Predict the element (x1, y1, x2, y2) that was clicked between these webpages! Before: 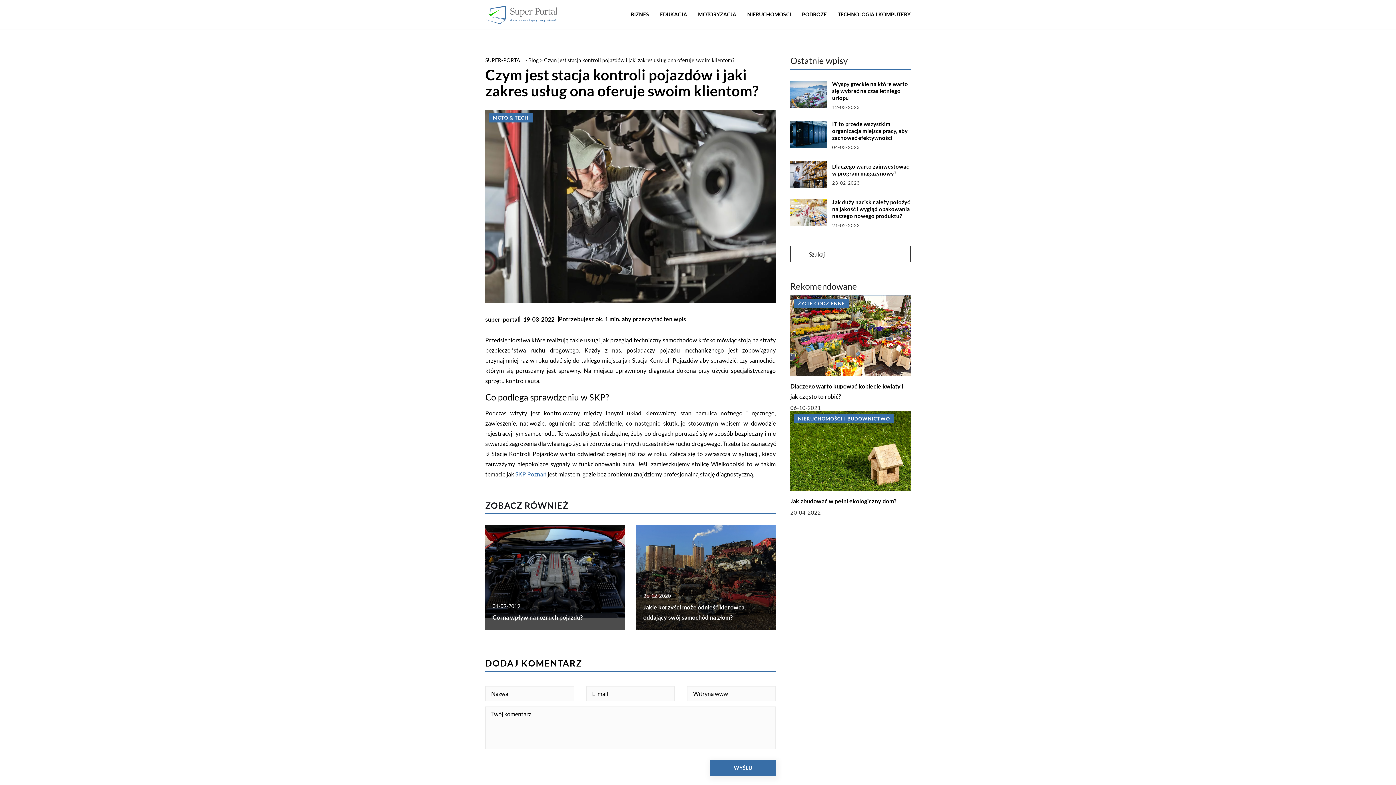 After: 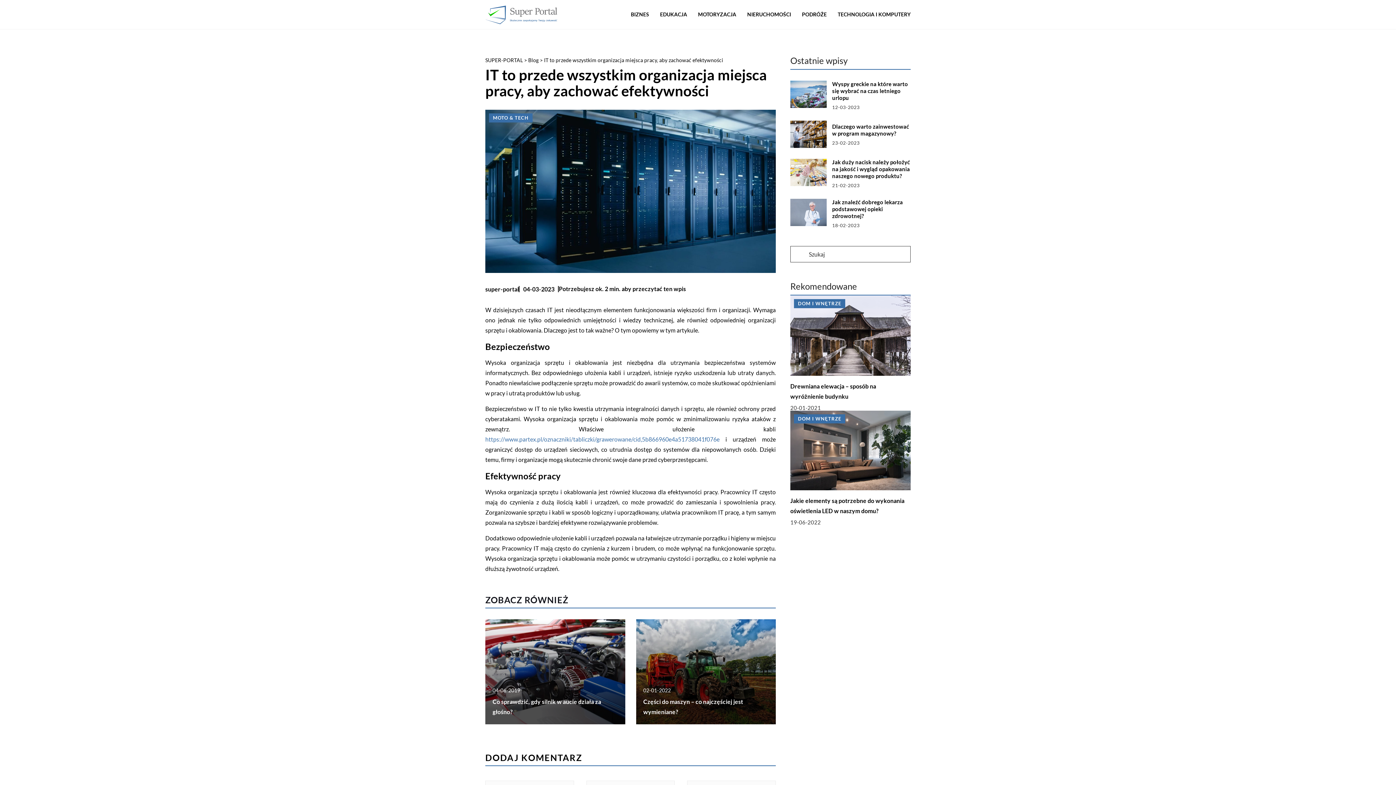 Action: bbox: (790, 120, 826, 148)